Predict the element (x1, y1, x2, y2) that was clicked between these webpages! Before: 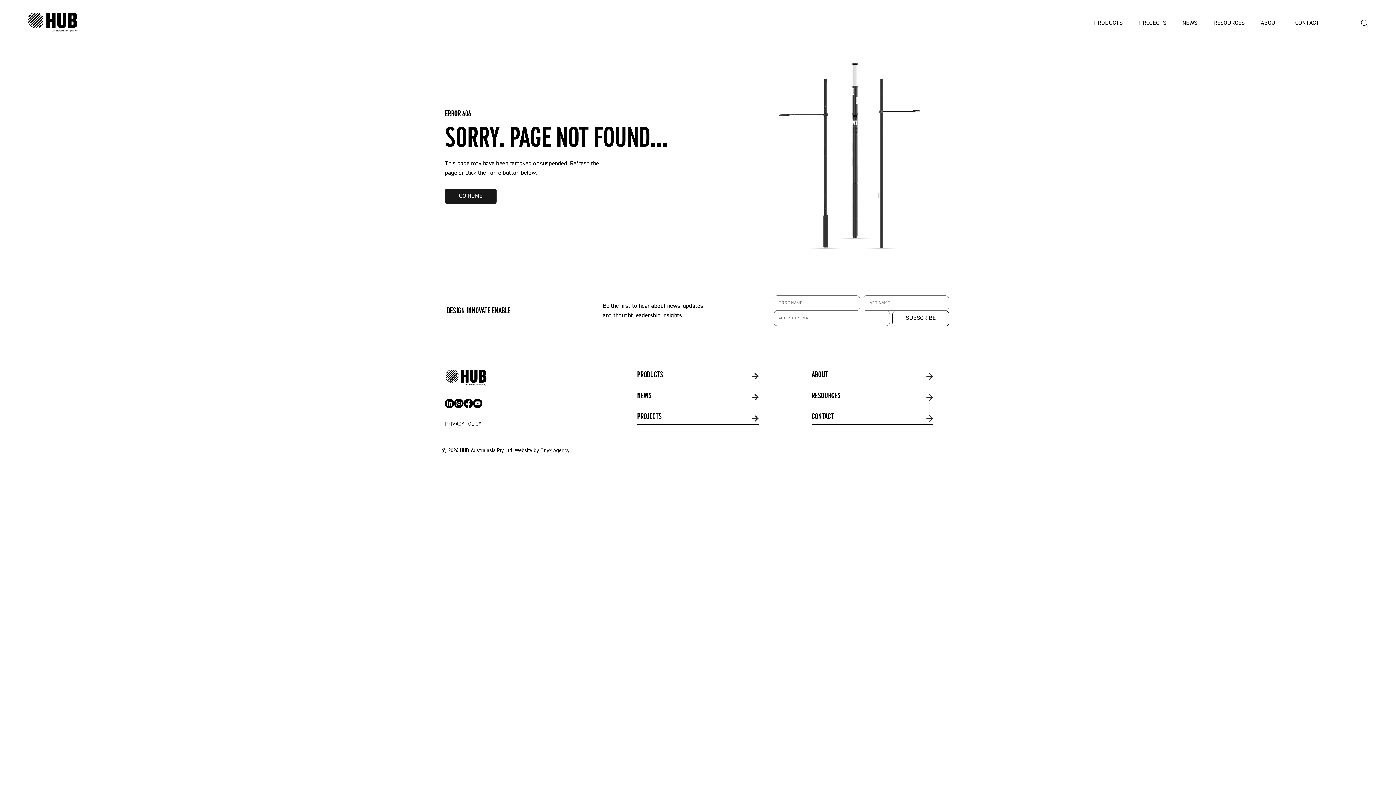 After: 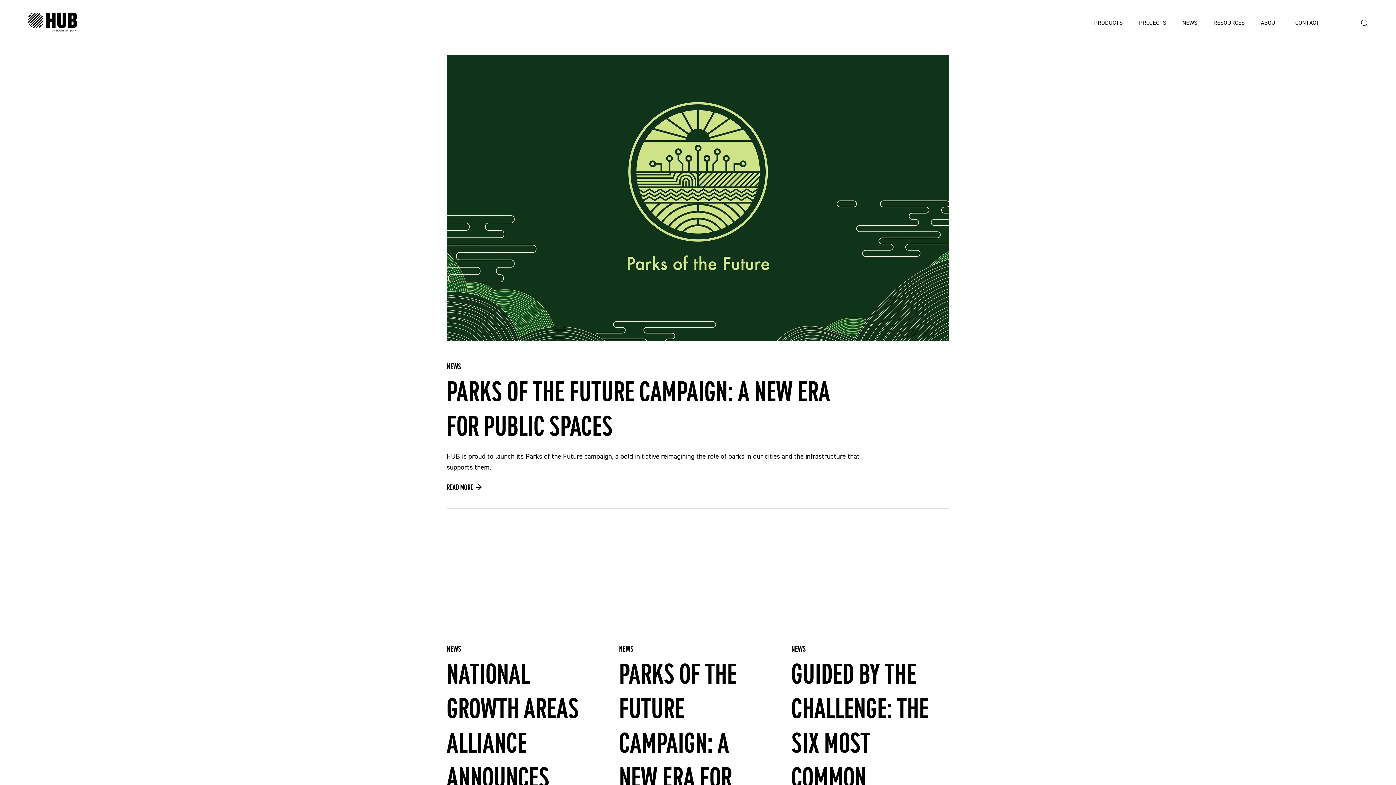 Action: bbox: (637, 390, 651, 401) label: NEWS